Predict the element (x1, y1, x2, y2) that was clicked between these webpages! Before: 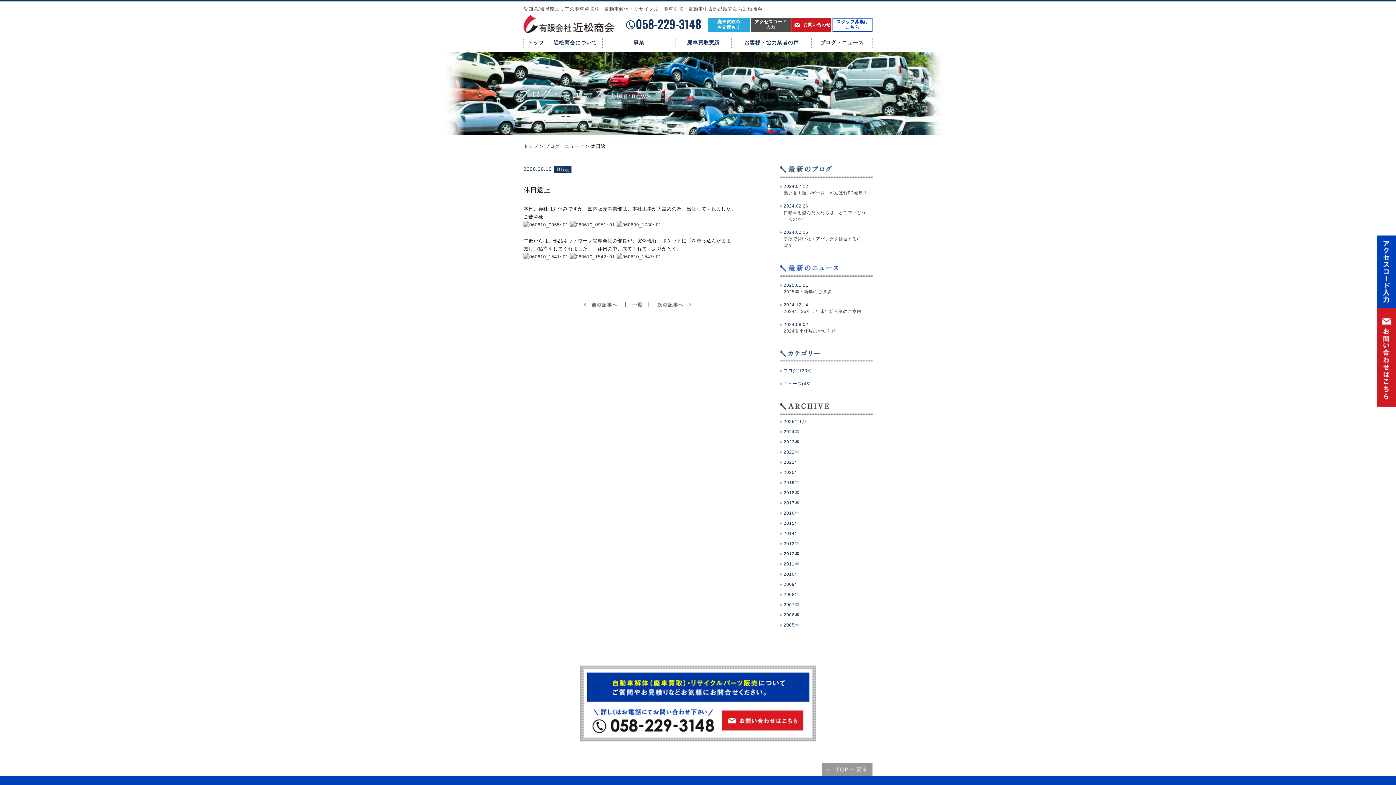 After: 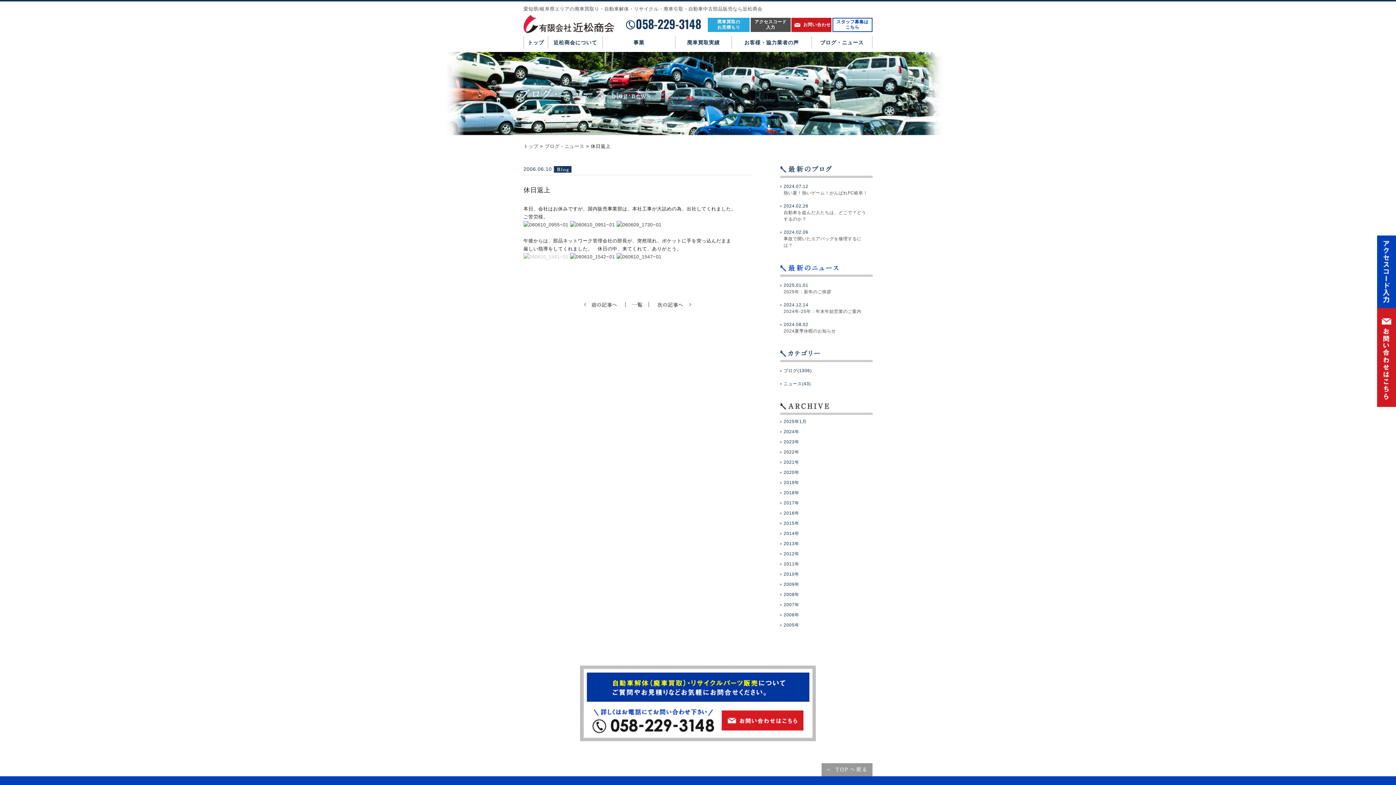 Action: bbox: (523, 254, 568, 259)